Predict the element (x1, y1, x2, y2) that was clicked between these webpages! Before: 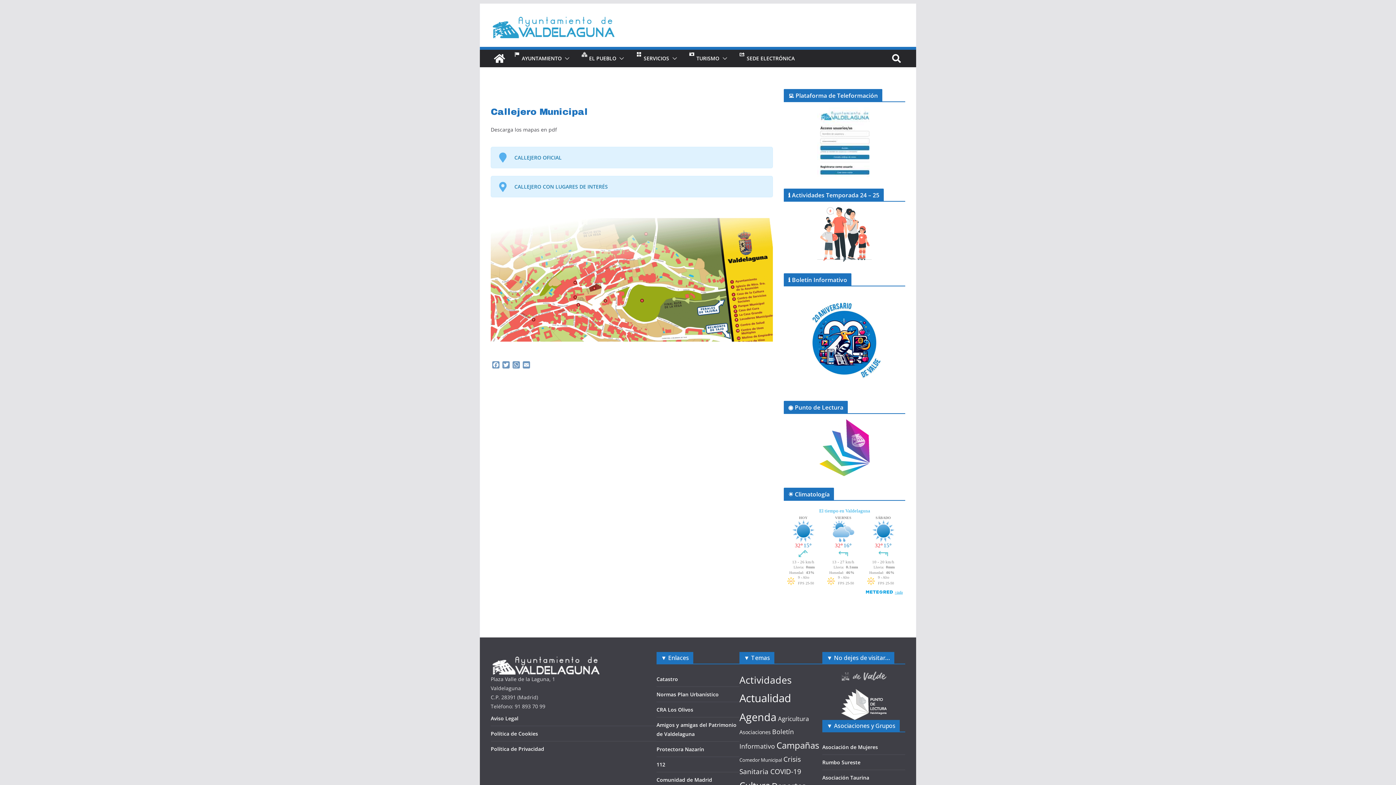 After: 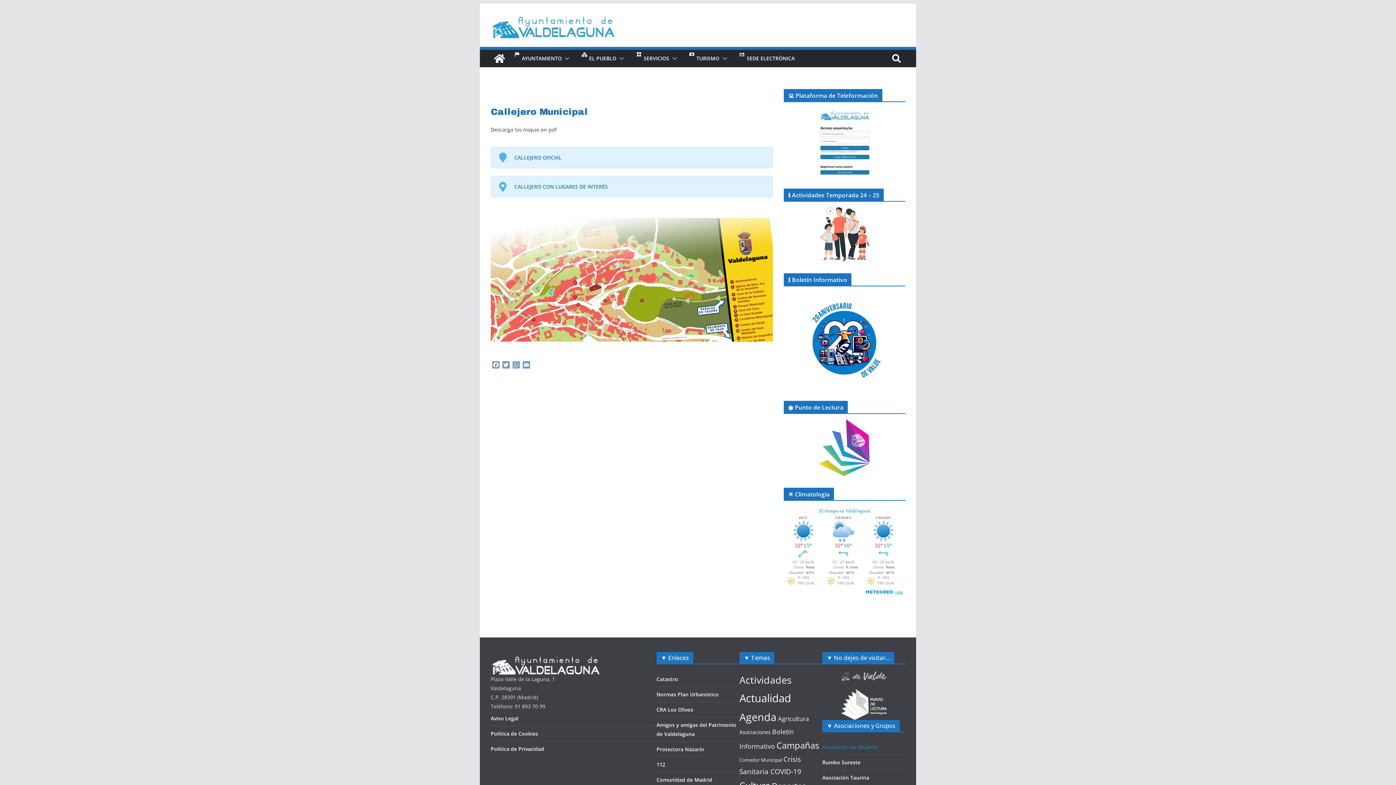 Action: bbox: (822, 744, 878, 751) label: Asociación de Mujeres